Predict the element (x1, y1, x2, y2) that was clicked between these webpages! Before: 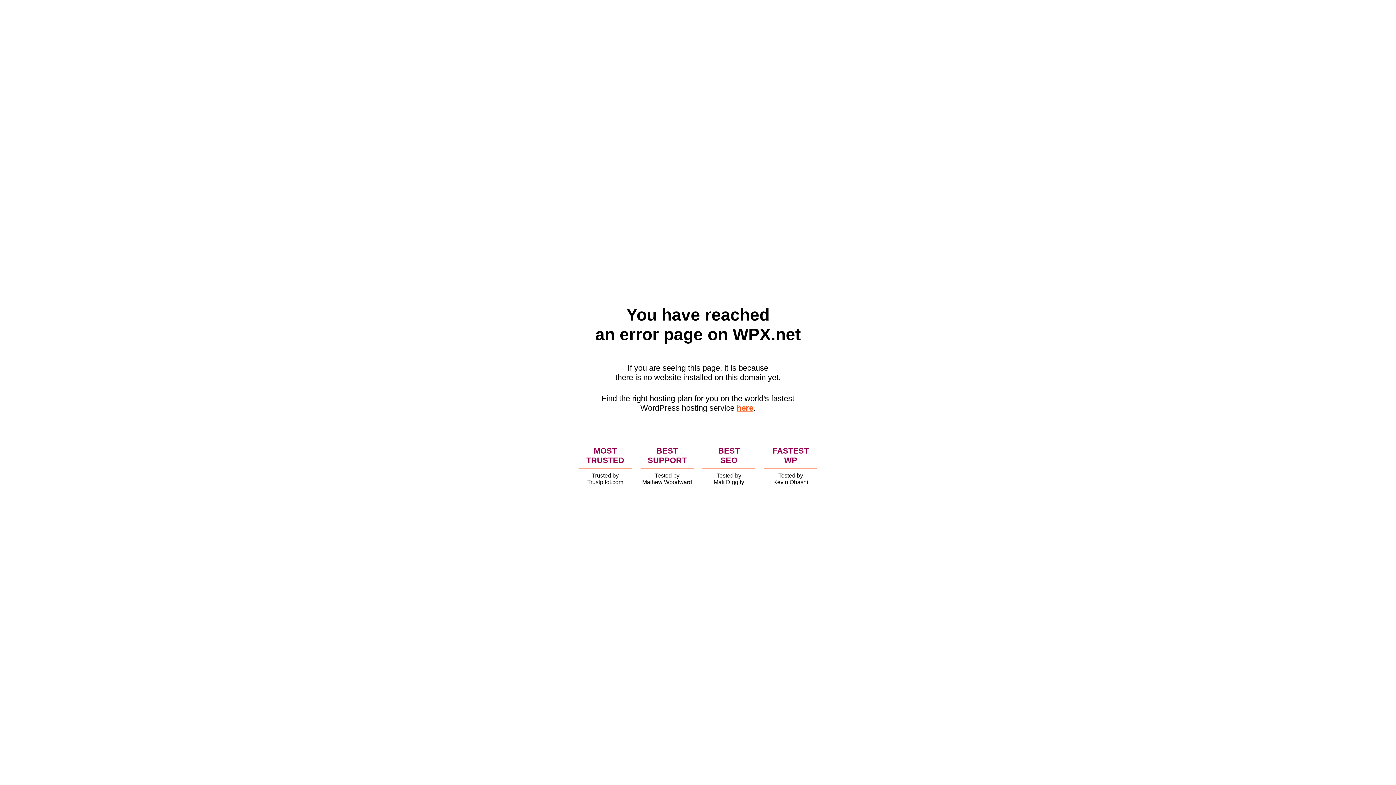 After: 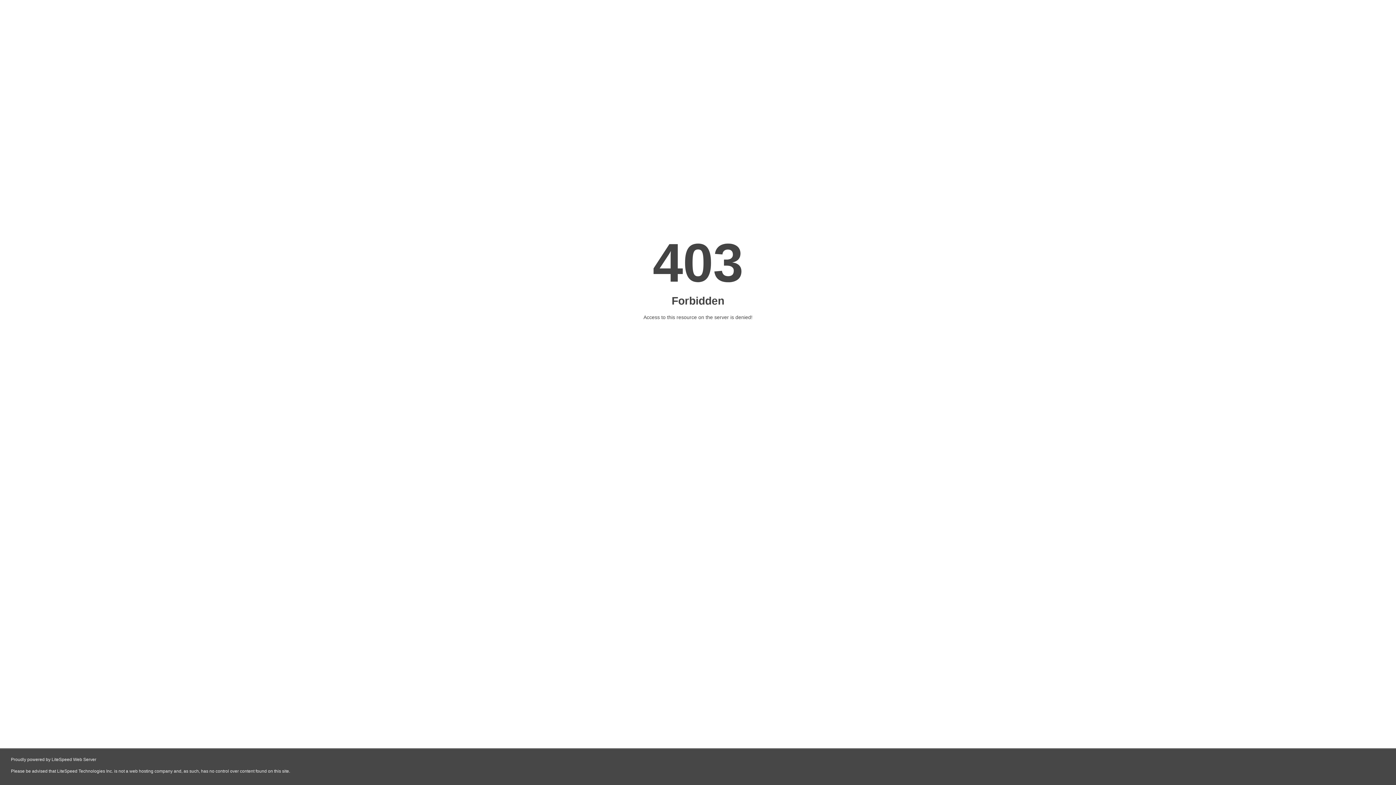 Action: label: here bbox: (736, 403, 753, 412)